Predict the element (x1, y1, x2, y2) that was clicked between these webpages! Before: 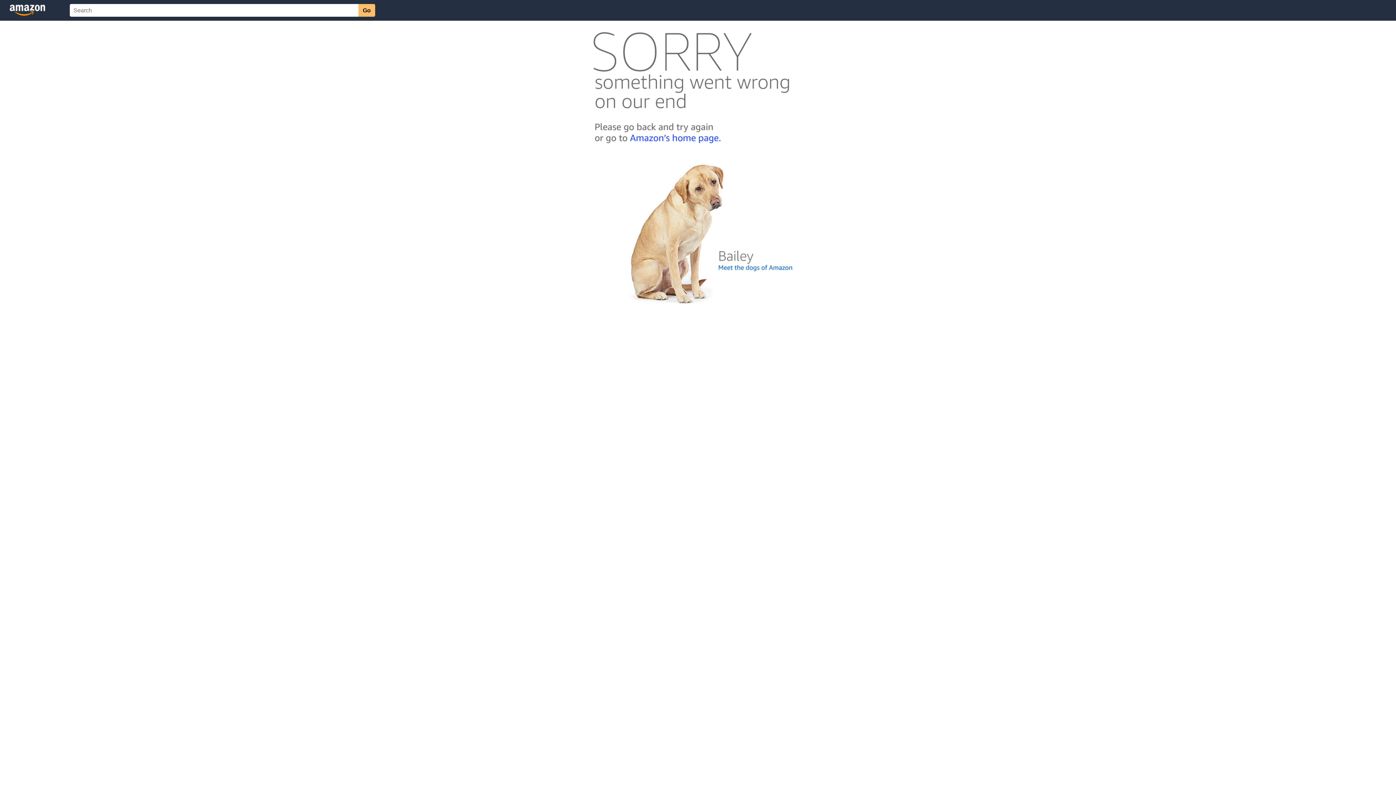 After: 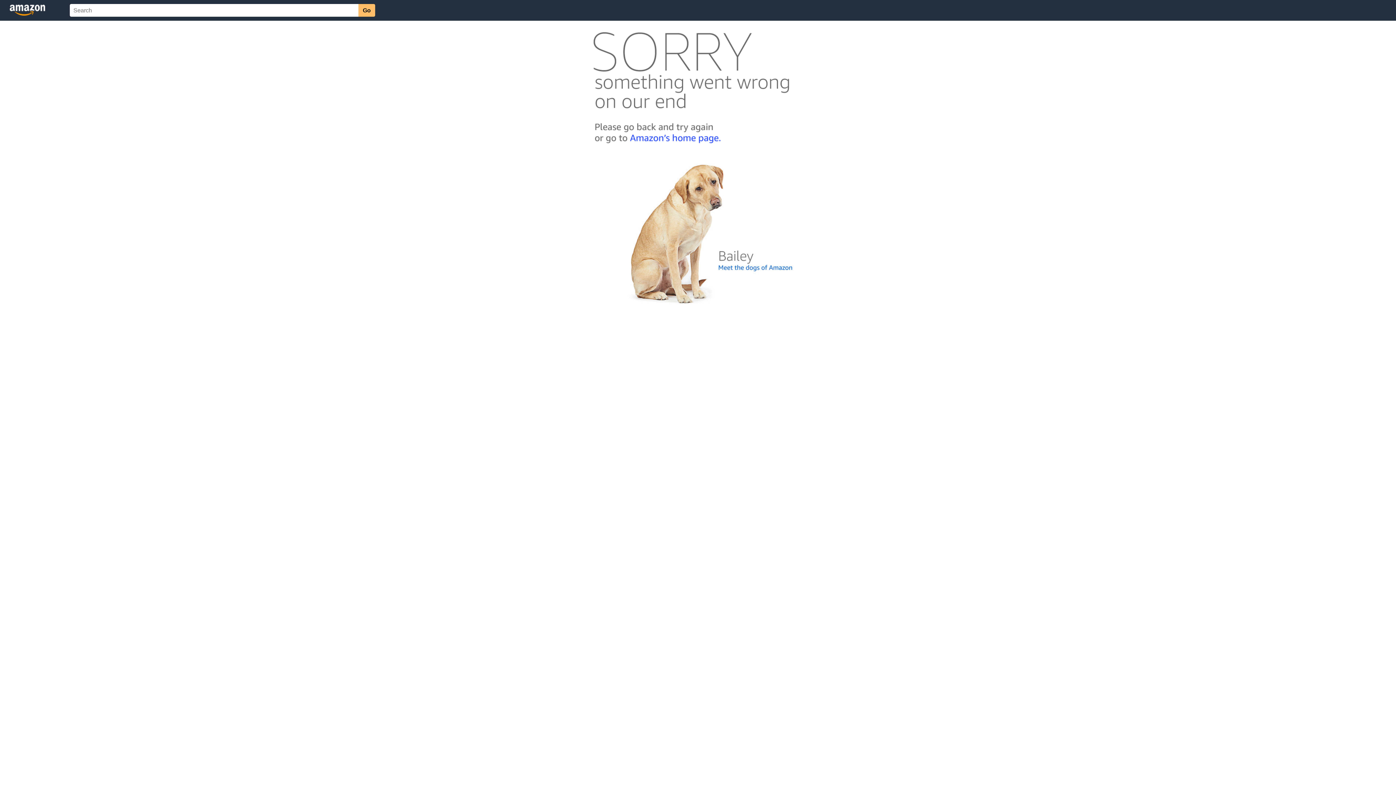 Action: bbox: (592, 300, 803, 306)